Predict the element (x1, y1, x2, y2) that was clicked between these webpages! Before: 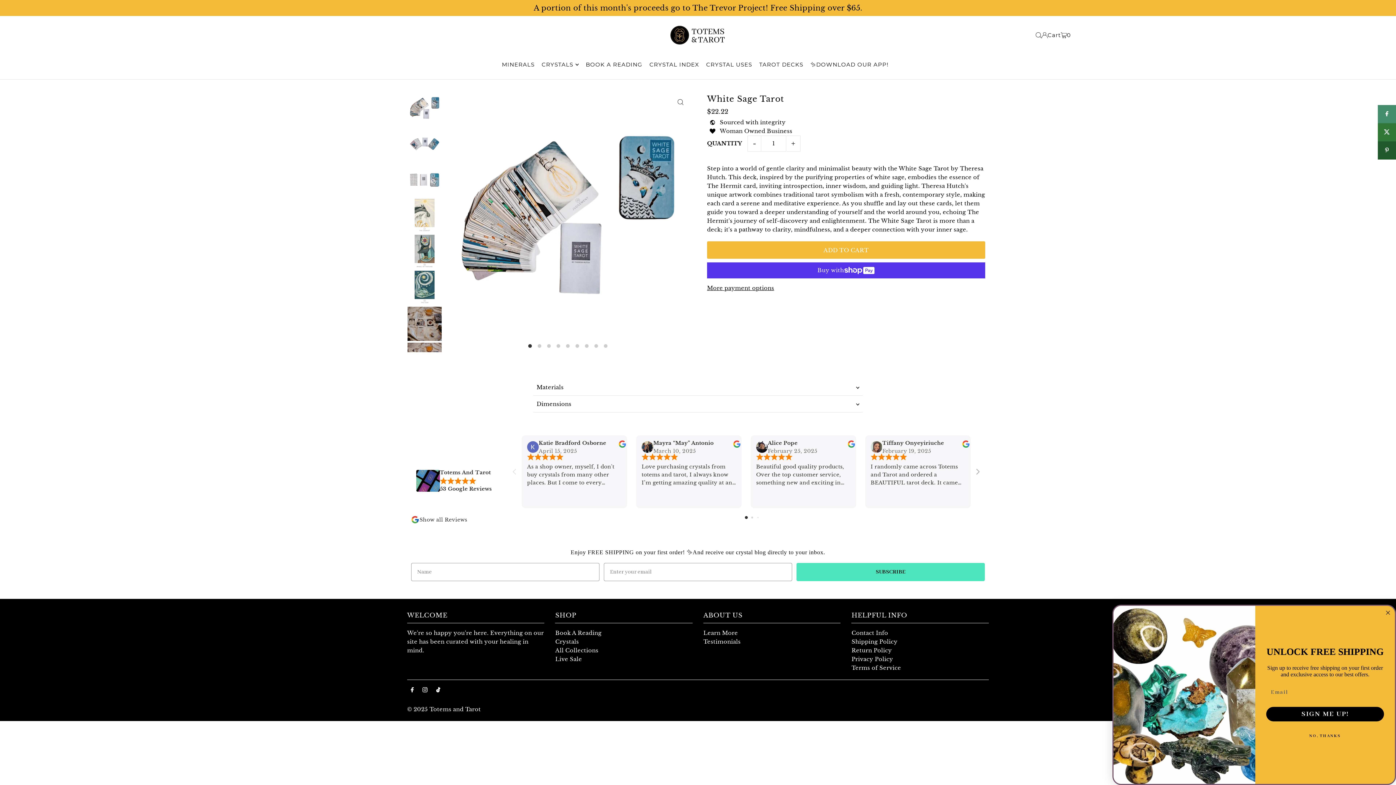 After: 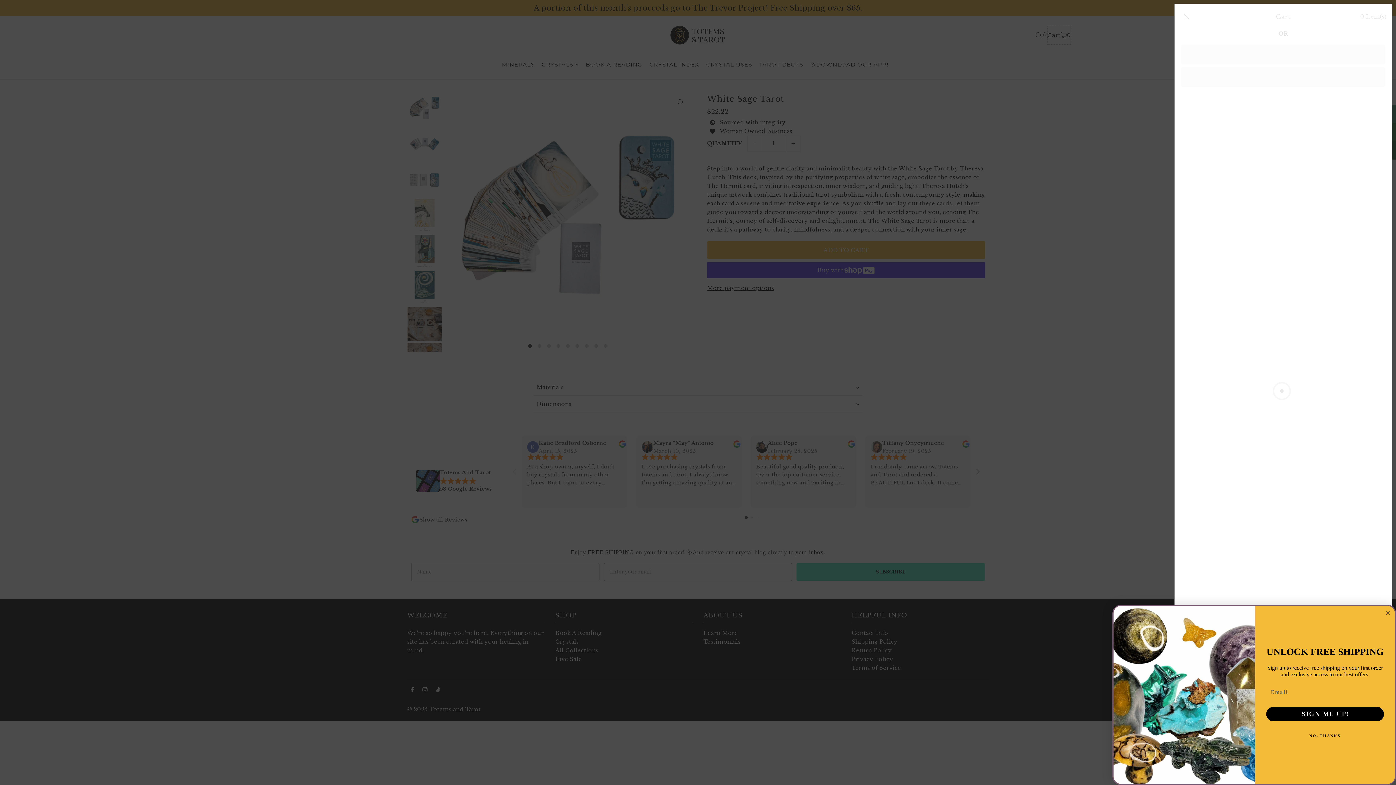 Action: bbox: (1047, 26, 1071, 44) label: Cart
0